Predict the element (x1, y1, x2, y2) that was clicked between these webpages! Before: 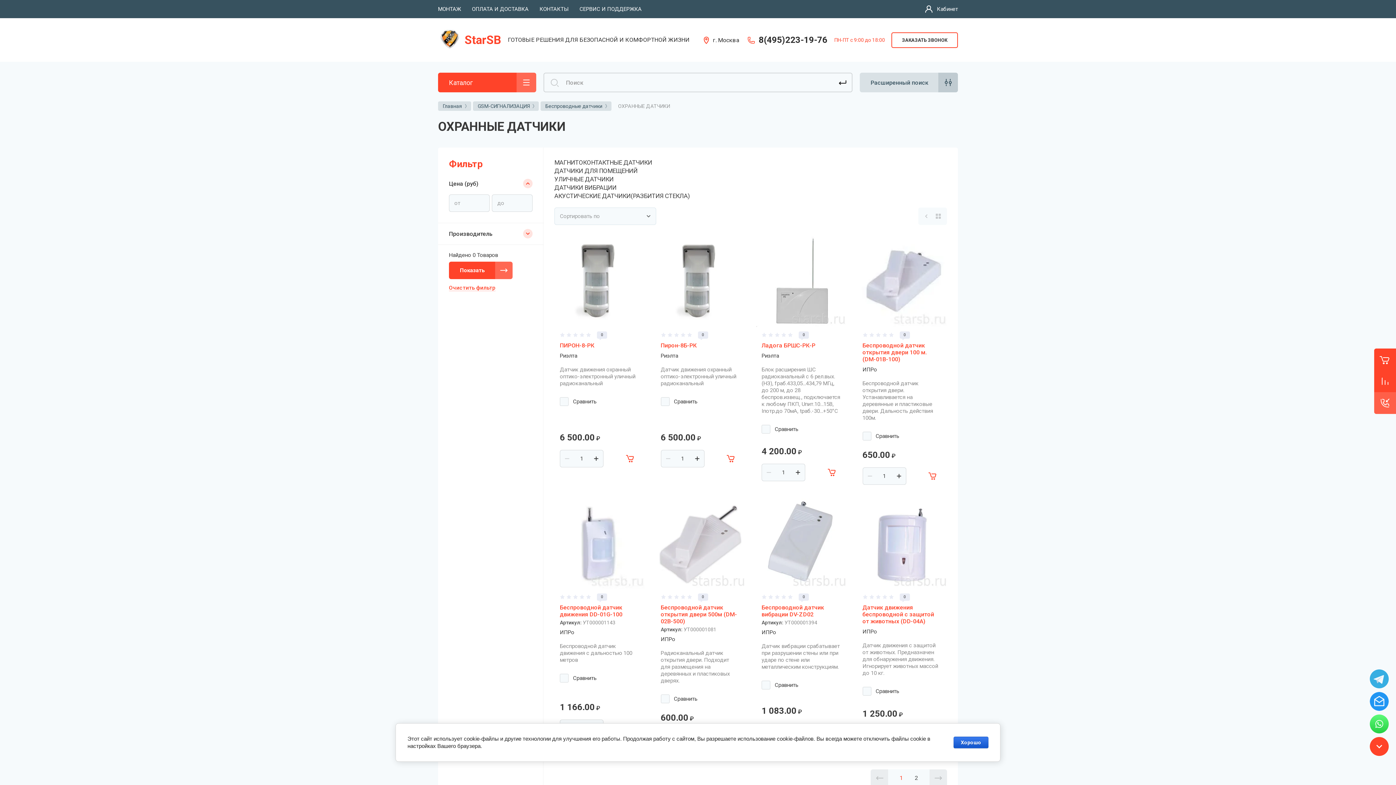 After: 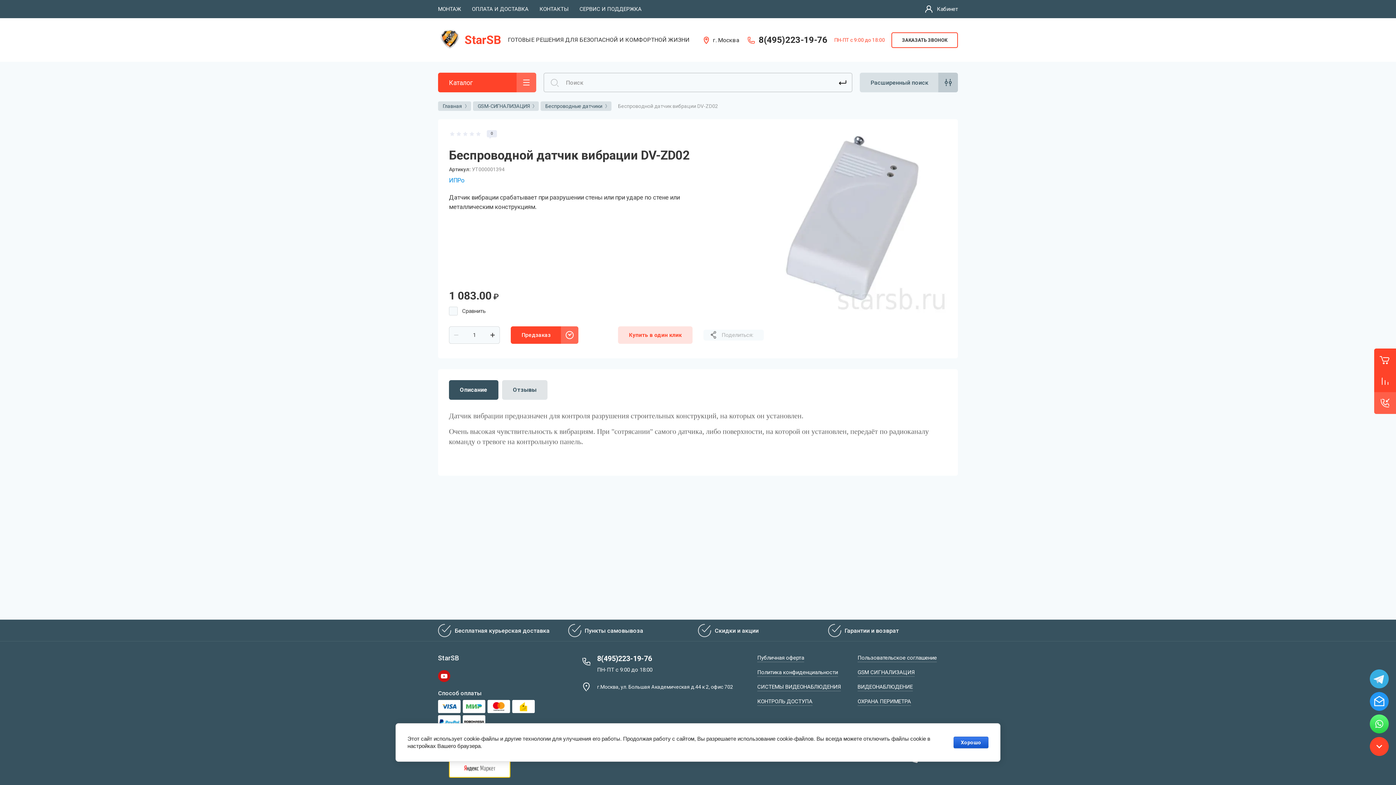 Action: label: Беспроводной датчик вибрации DV-ZD02 bbox: (761, 604, 824, 618)